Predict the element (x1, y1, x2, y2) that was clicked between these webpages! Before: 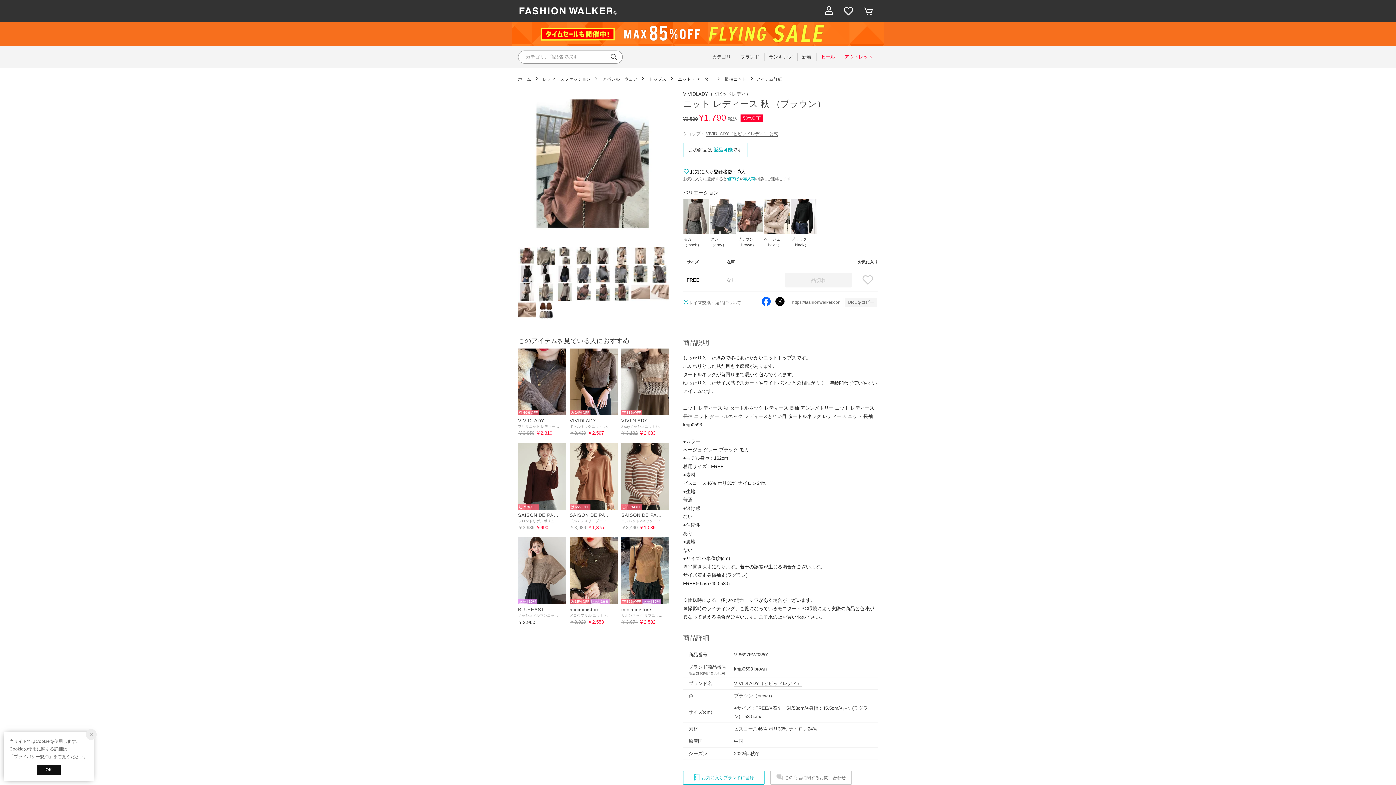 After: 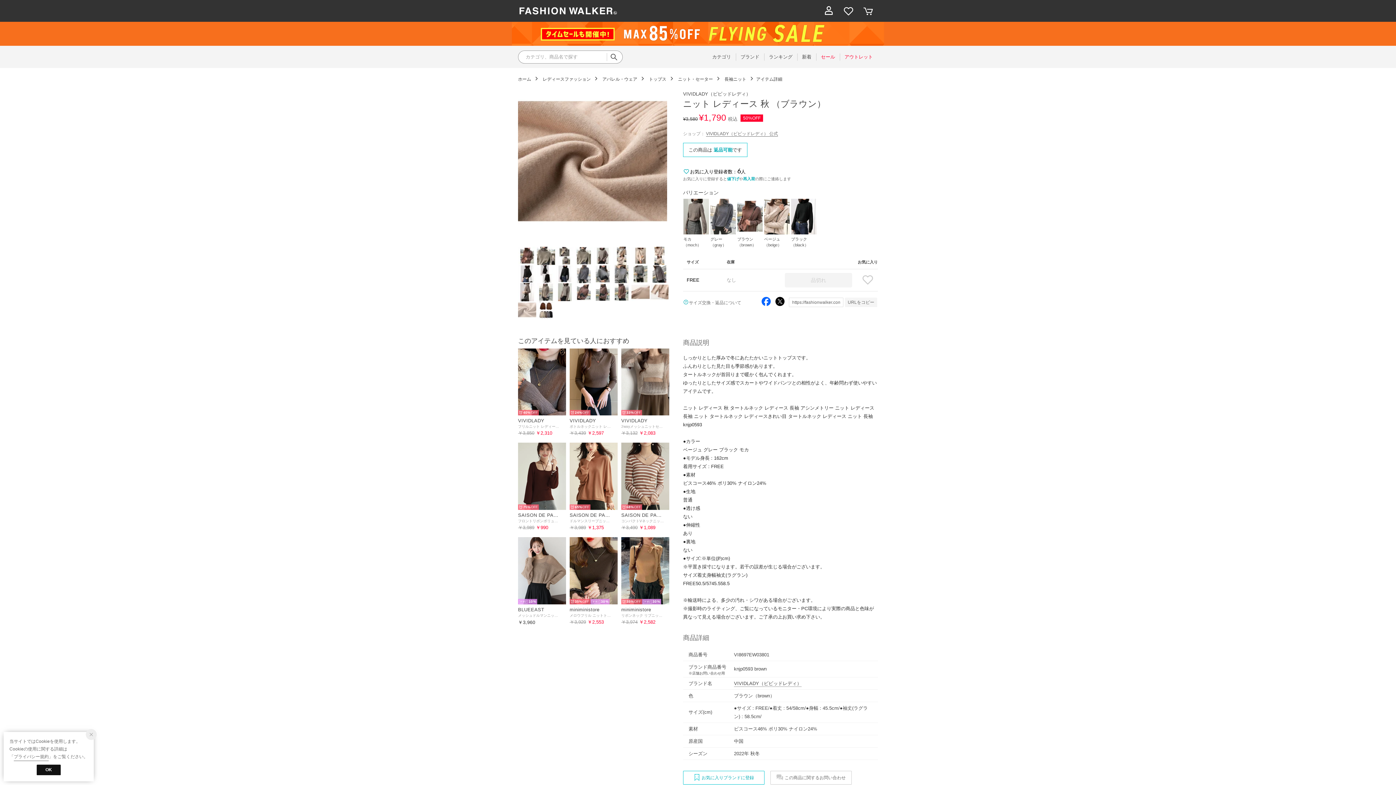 Action: bbox: (518, 301, 537, 319)